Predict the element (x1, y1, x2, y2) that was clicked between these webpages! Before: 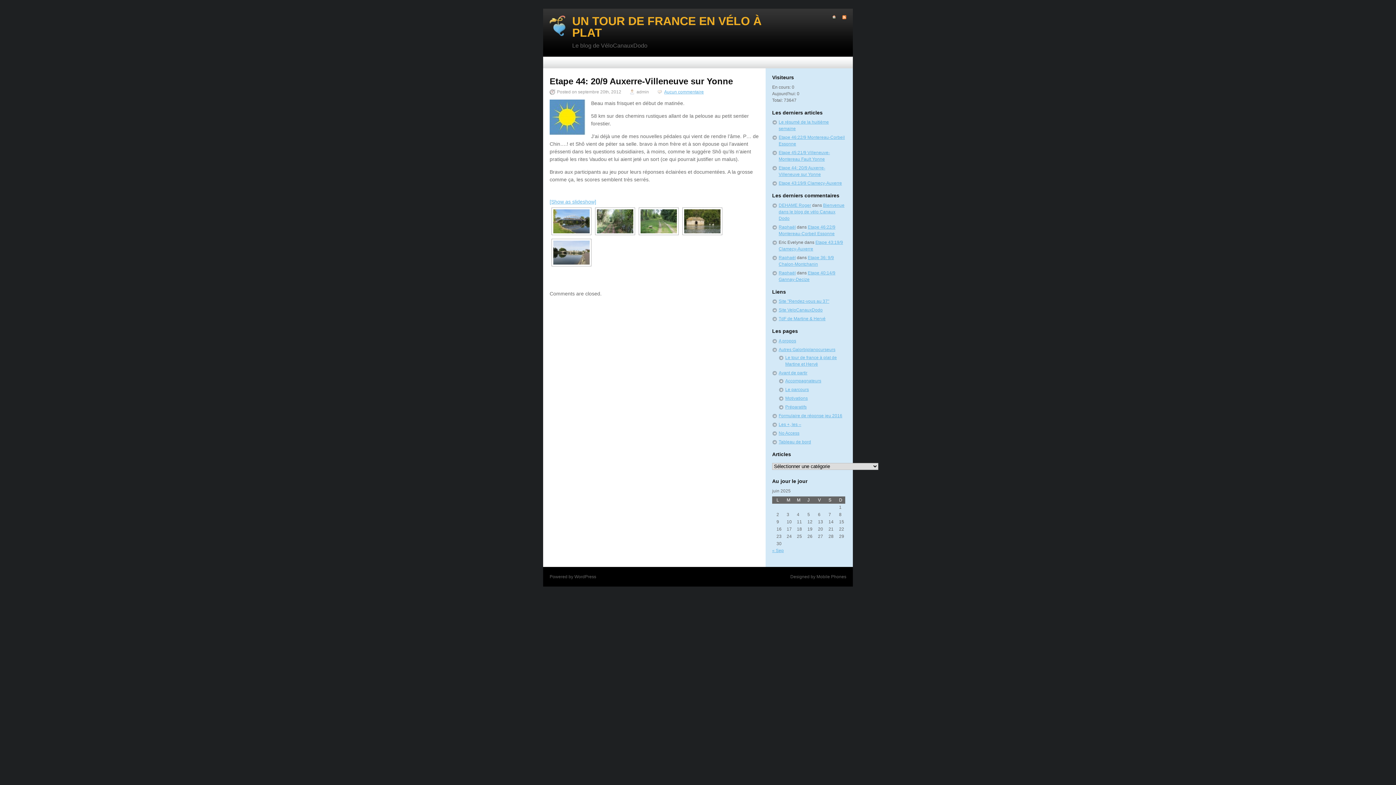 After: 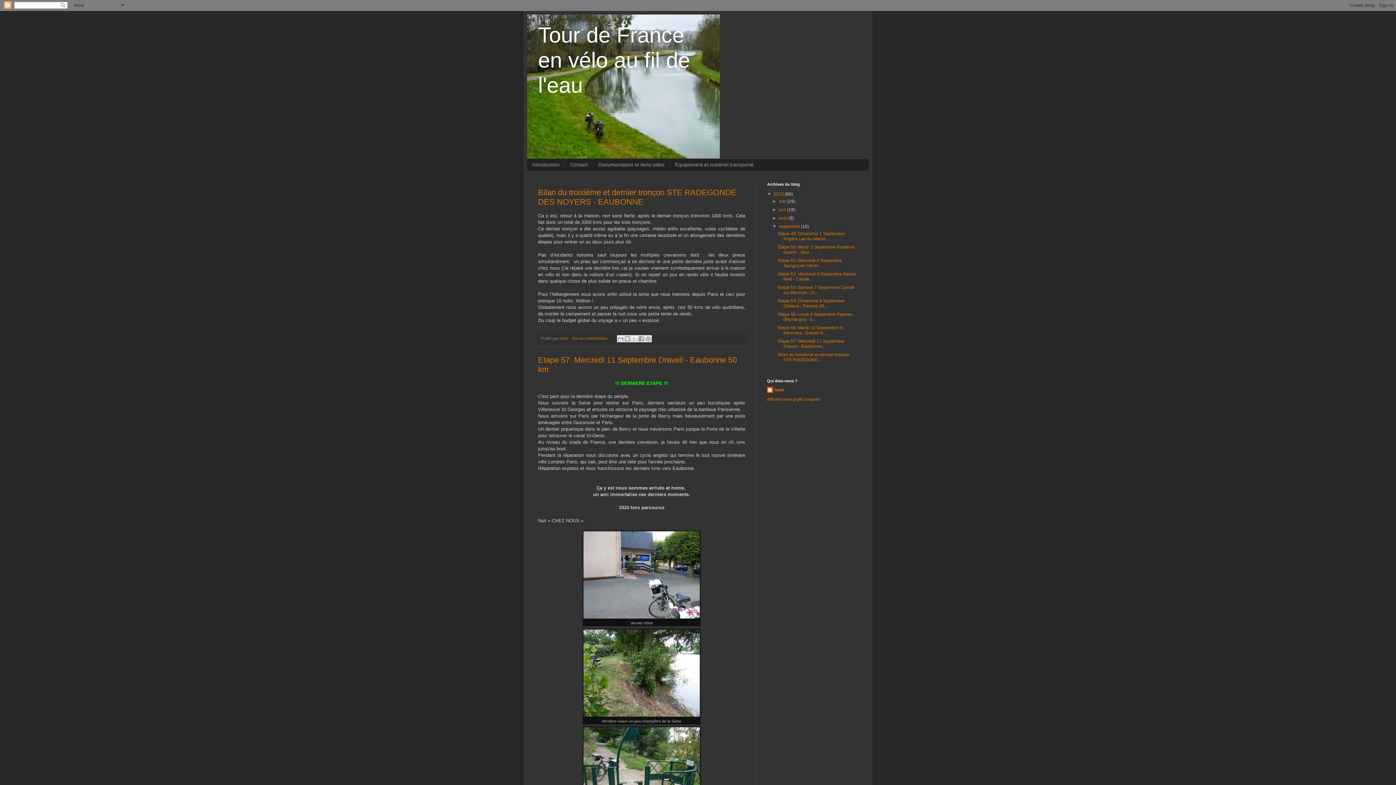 Action: bbox: (778, 316, 825, 321) label: TdF de Martine & Hervé